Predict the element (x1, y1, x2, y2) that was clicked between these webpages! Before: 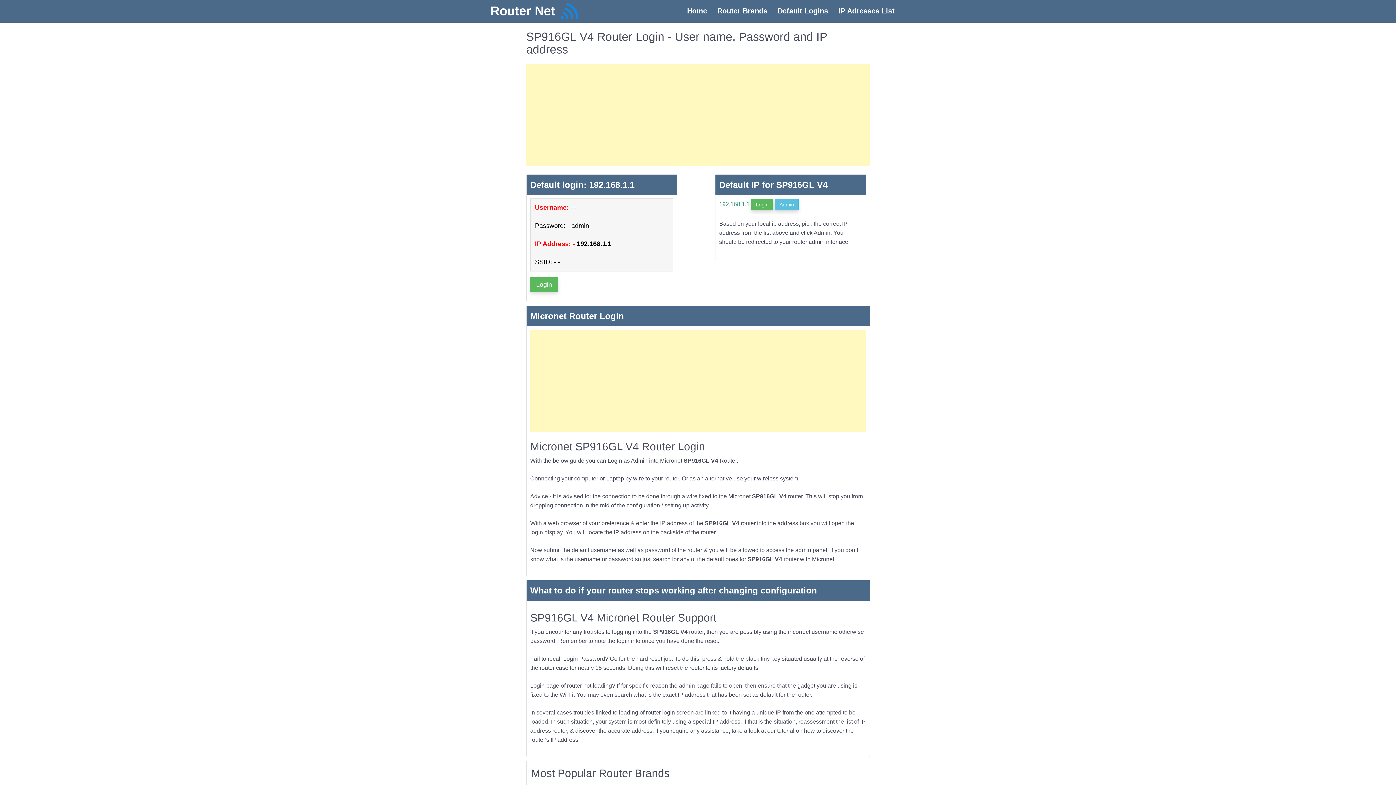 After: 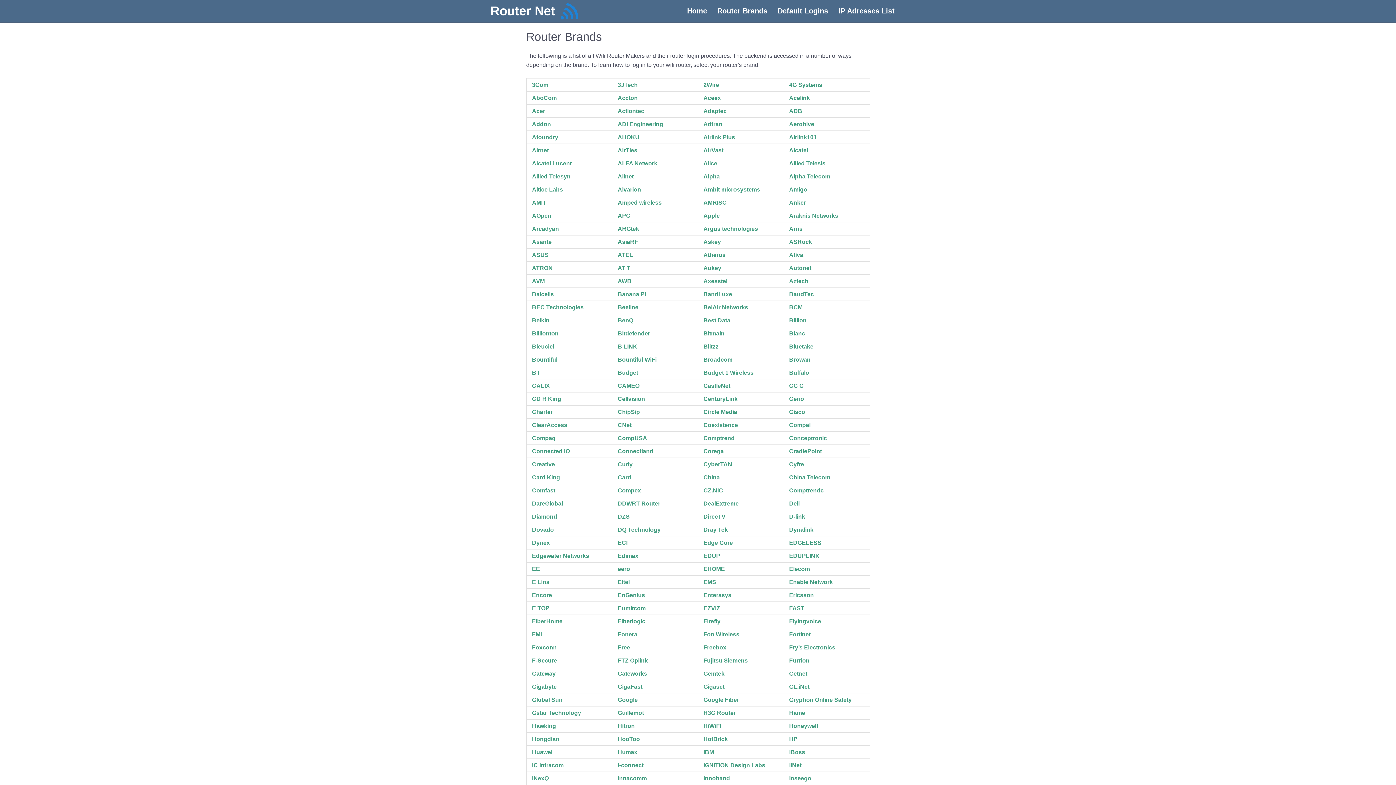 Action: bbox: (712, 2, 772, 19) label: Router Brands